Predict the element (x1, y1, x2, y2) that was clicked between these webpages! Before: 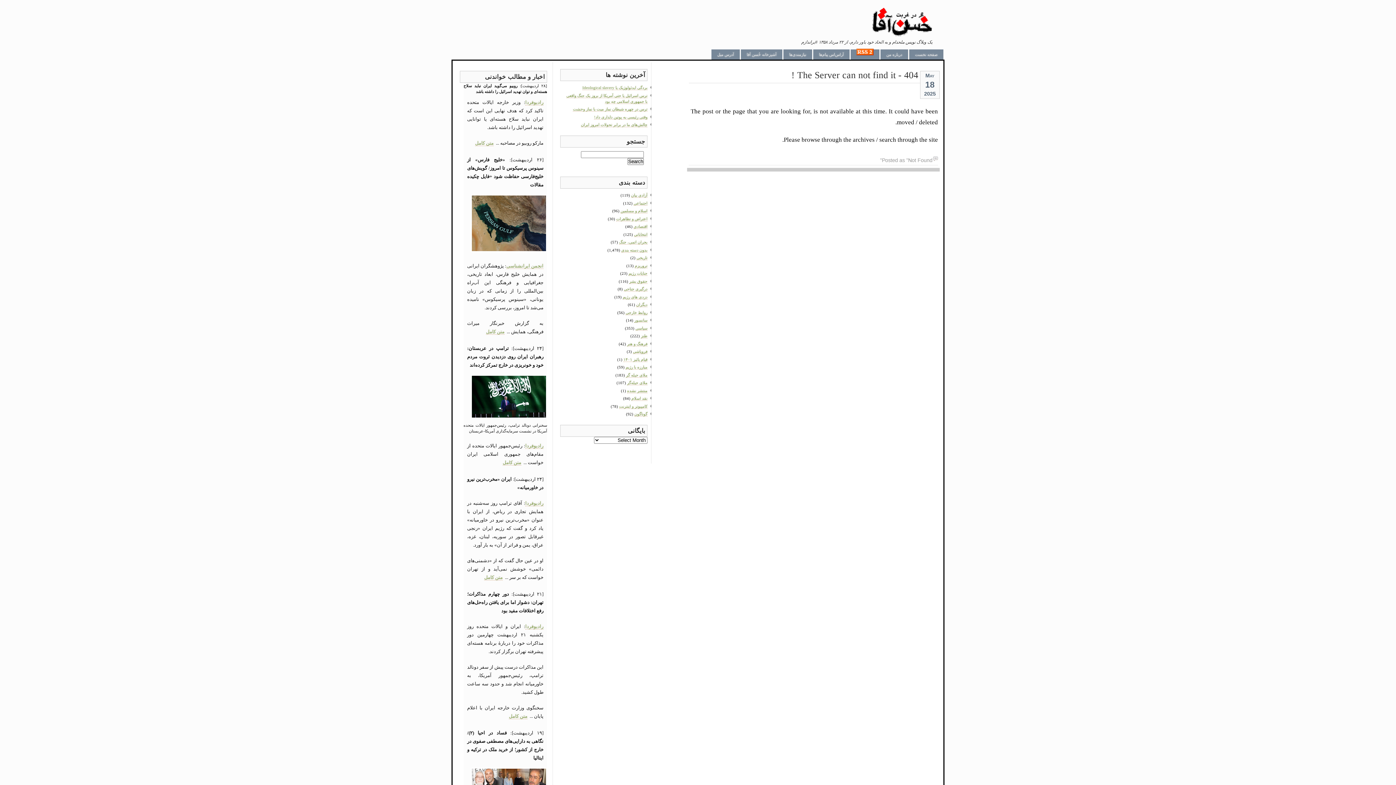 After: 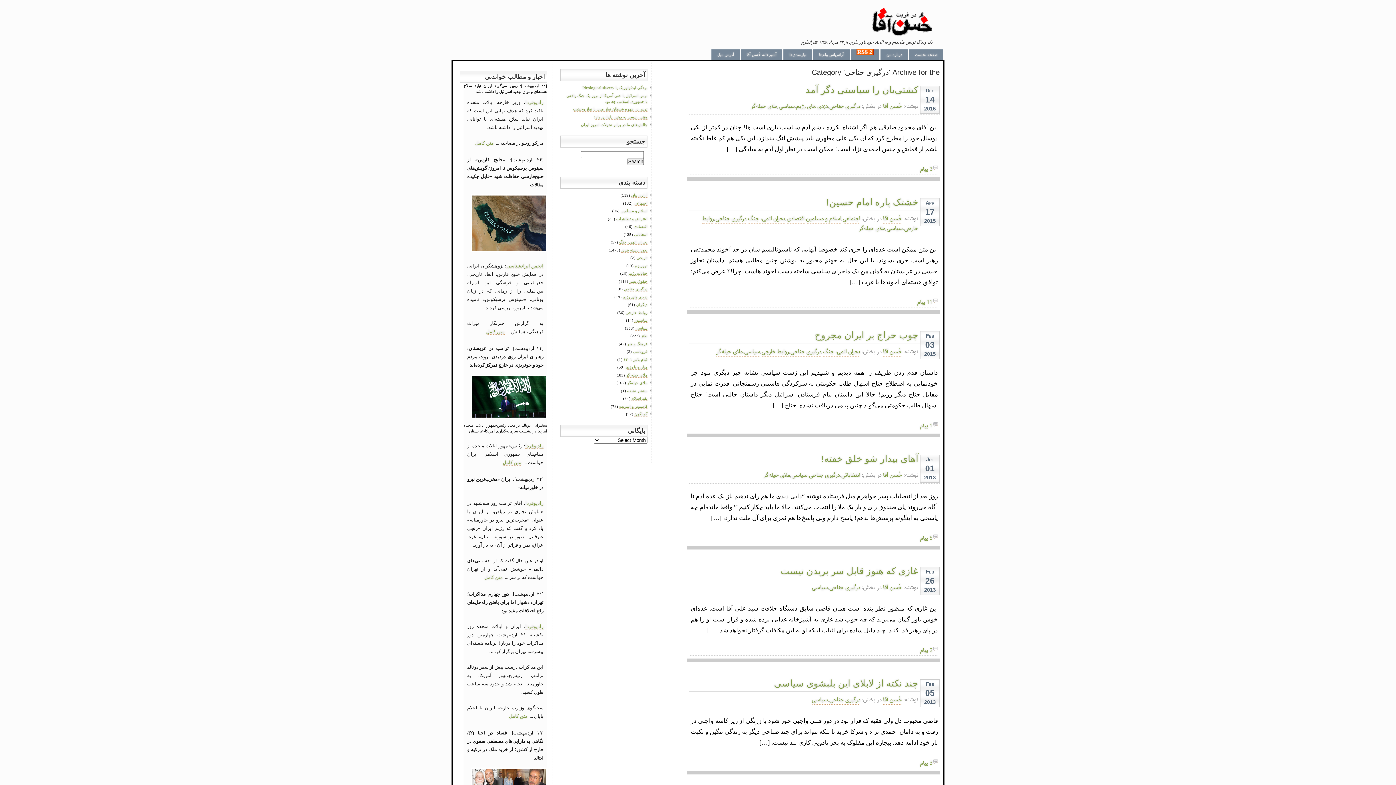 Action: label: درگیری جناحی bbox: (624, 287, 647, 291)